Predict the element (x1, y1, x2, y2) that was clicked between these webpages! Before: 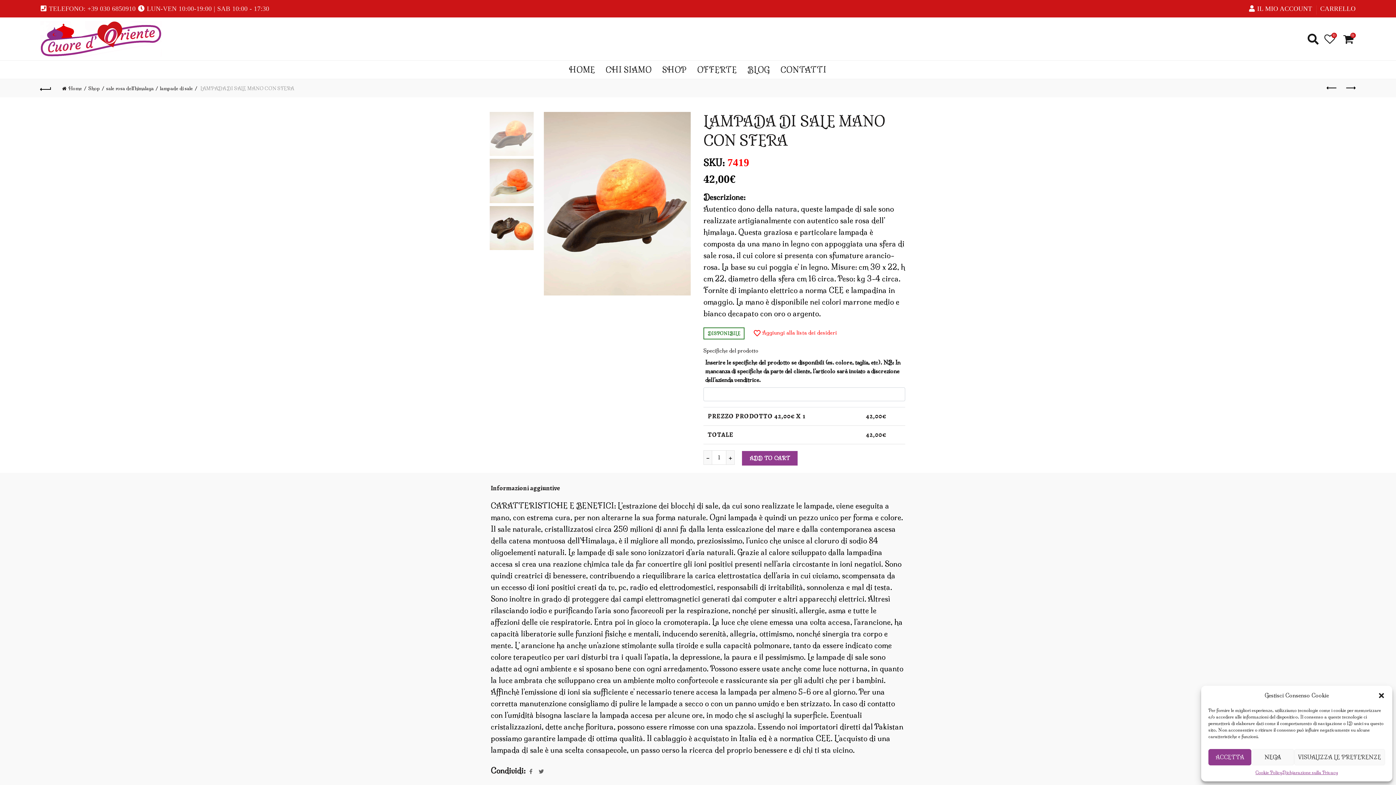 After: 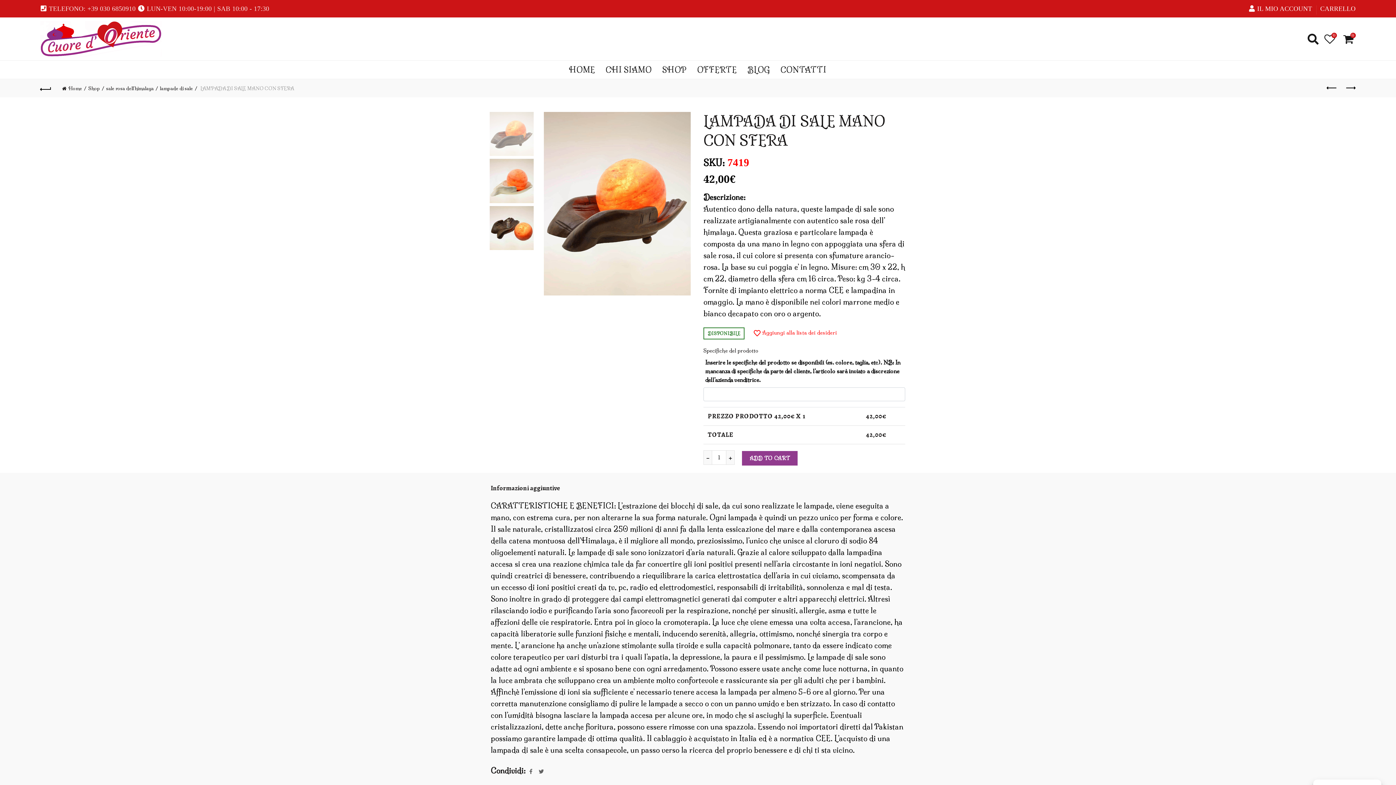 Action: label: Chiudi la finestra di dialogo bbox: (1378, 692, 1385, 699)